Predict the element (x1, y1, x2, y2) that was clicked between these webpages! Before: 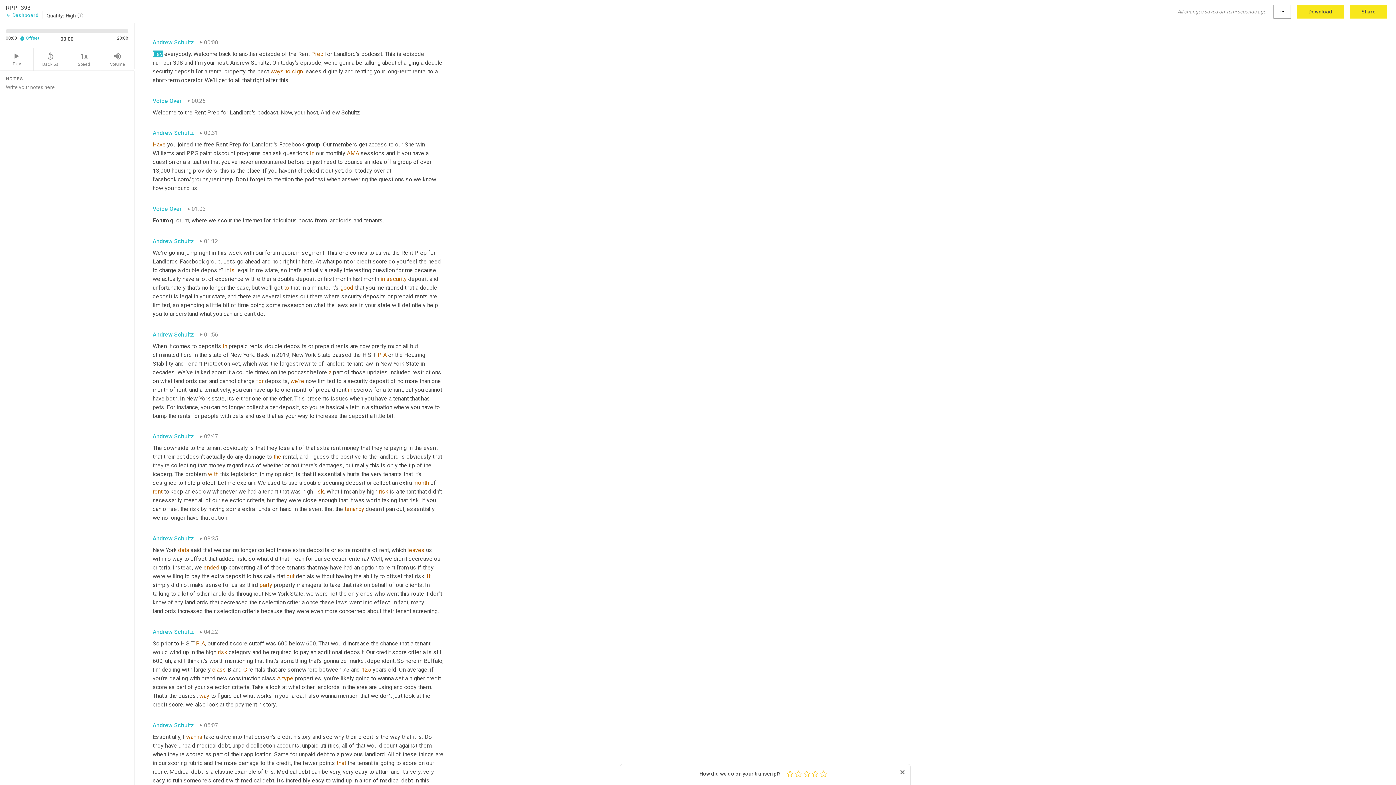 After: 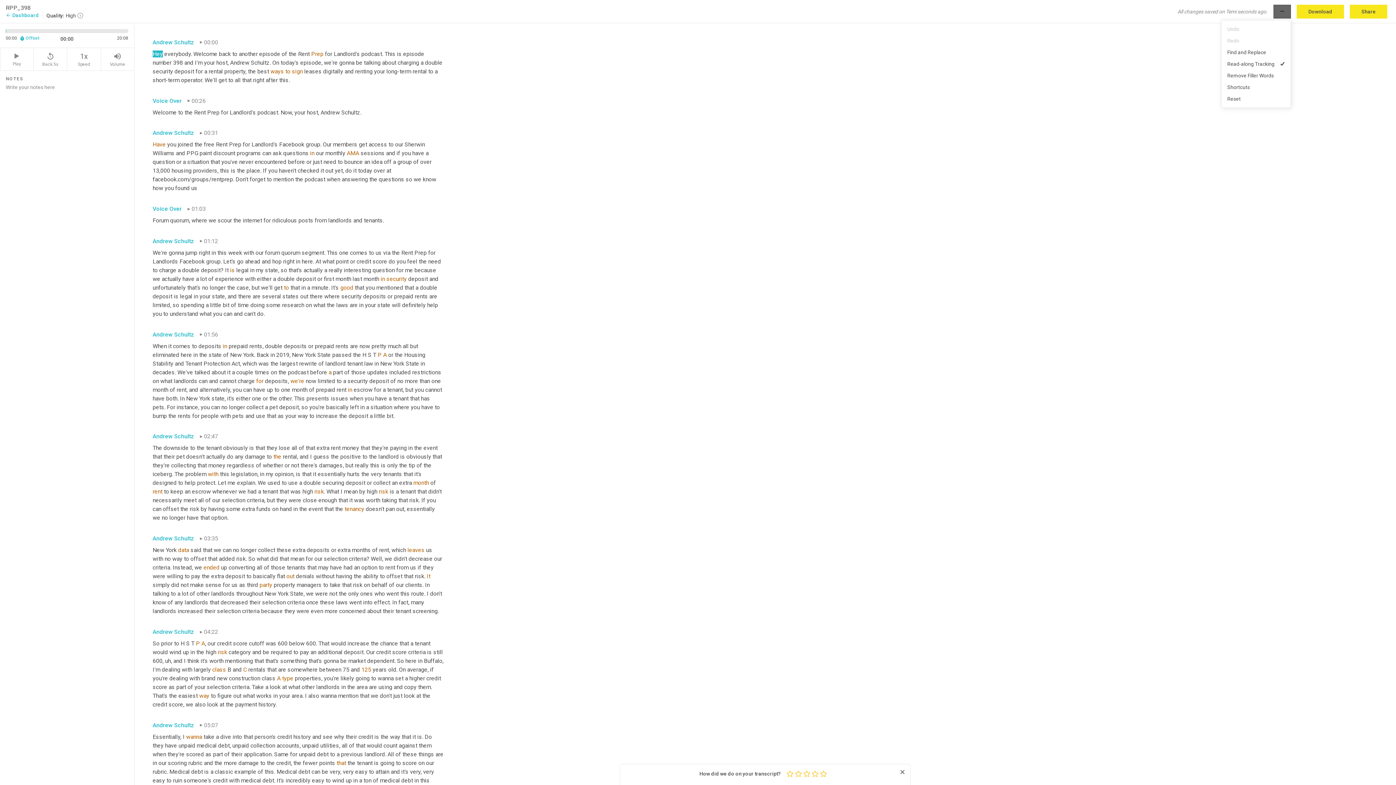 Action: bbox: (1273, 4, 1291, 18) label: more_horiz